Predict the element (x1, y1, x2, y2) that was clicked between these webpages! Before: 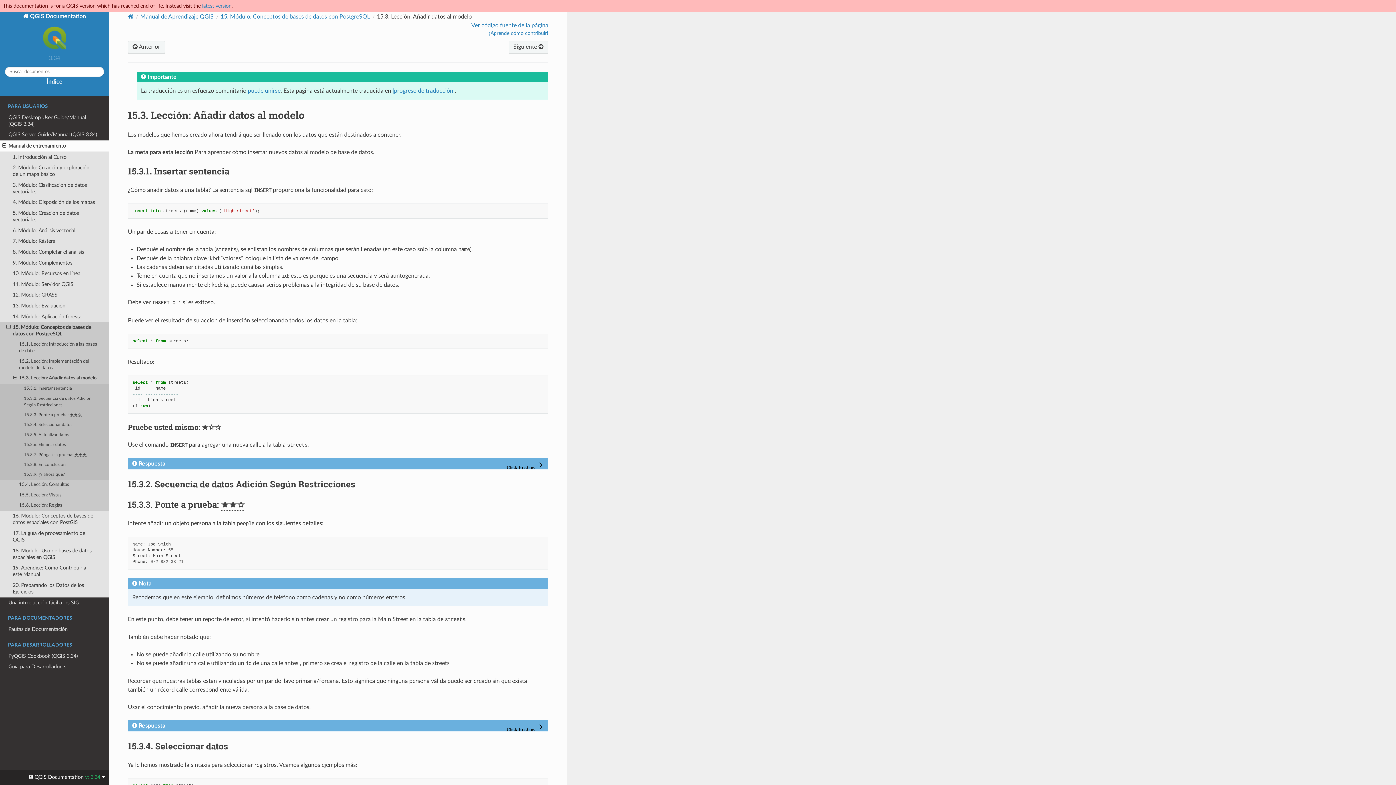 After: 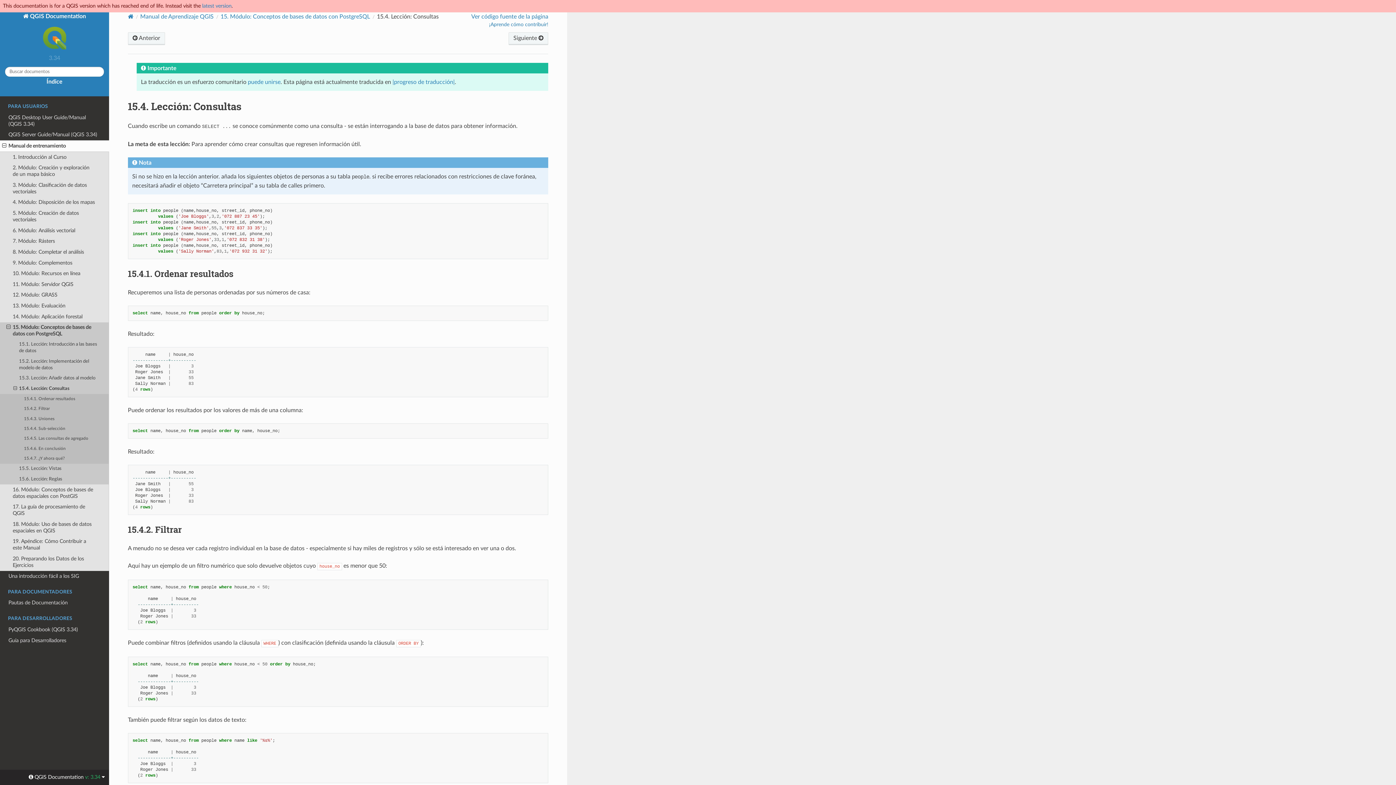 Action: bbox: (0, 480, 109, 490) label: 15.4. Lección: Consultas